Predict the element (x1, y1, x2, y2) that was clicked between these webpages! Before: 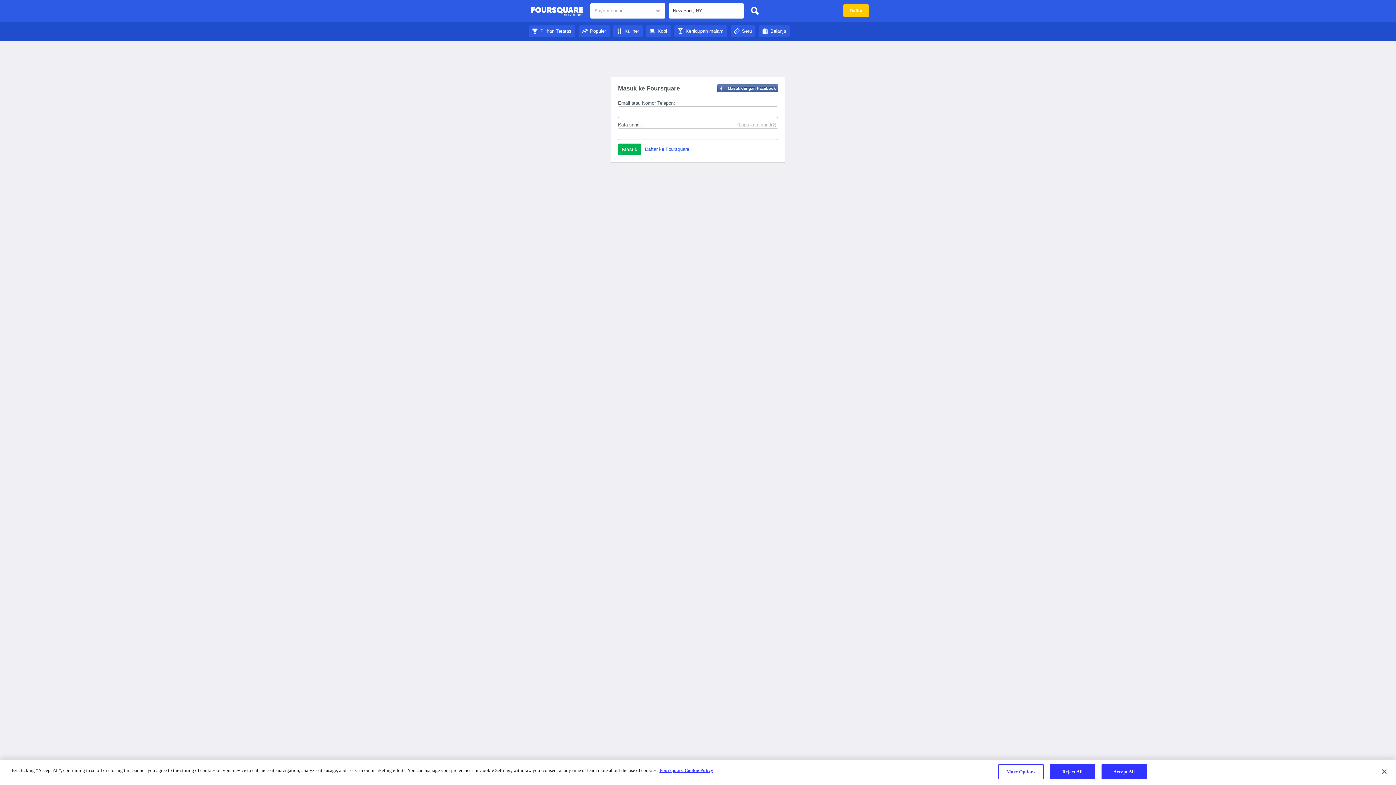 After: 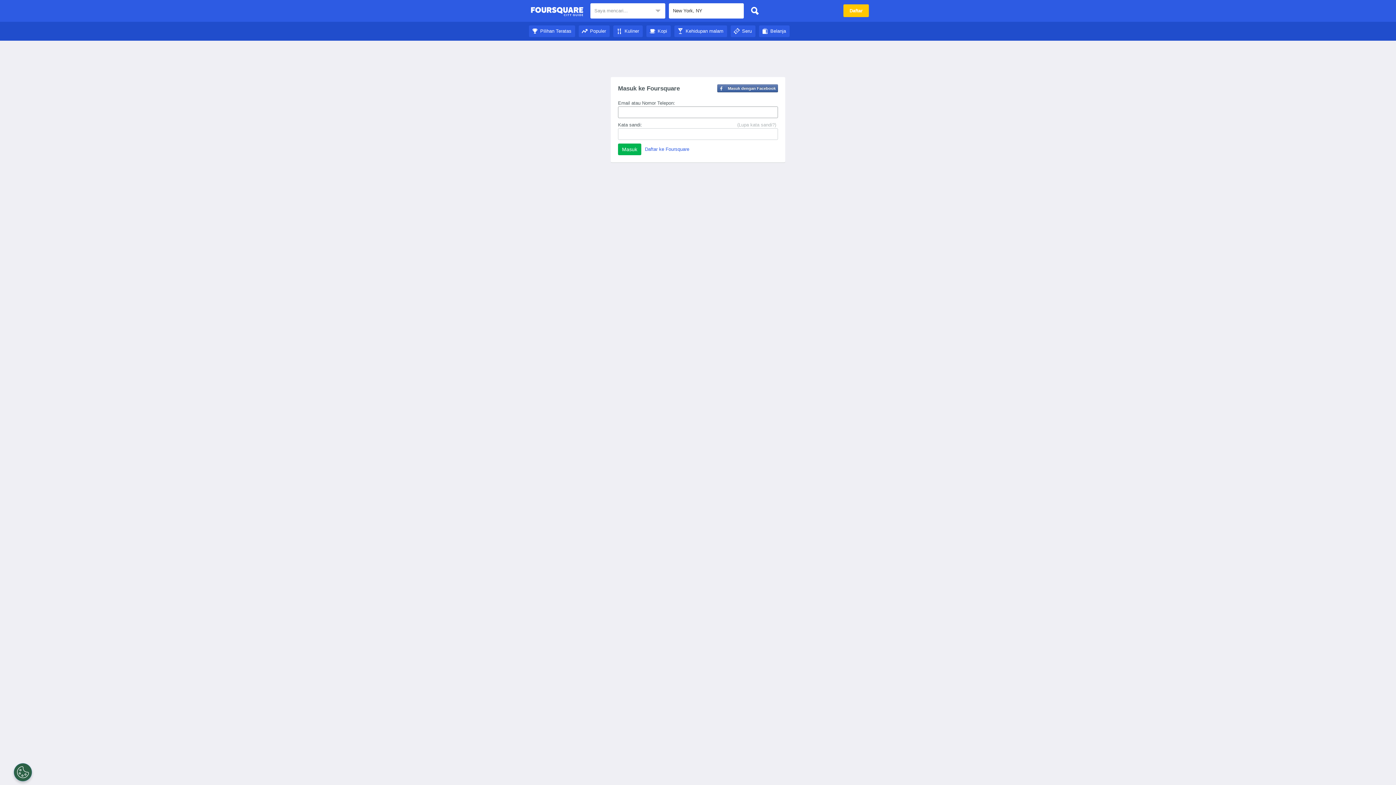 Action: label: Populer bbox: (578, 28, 609, 33)